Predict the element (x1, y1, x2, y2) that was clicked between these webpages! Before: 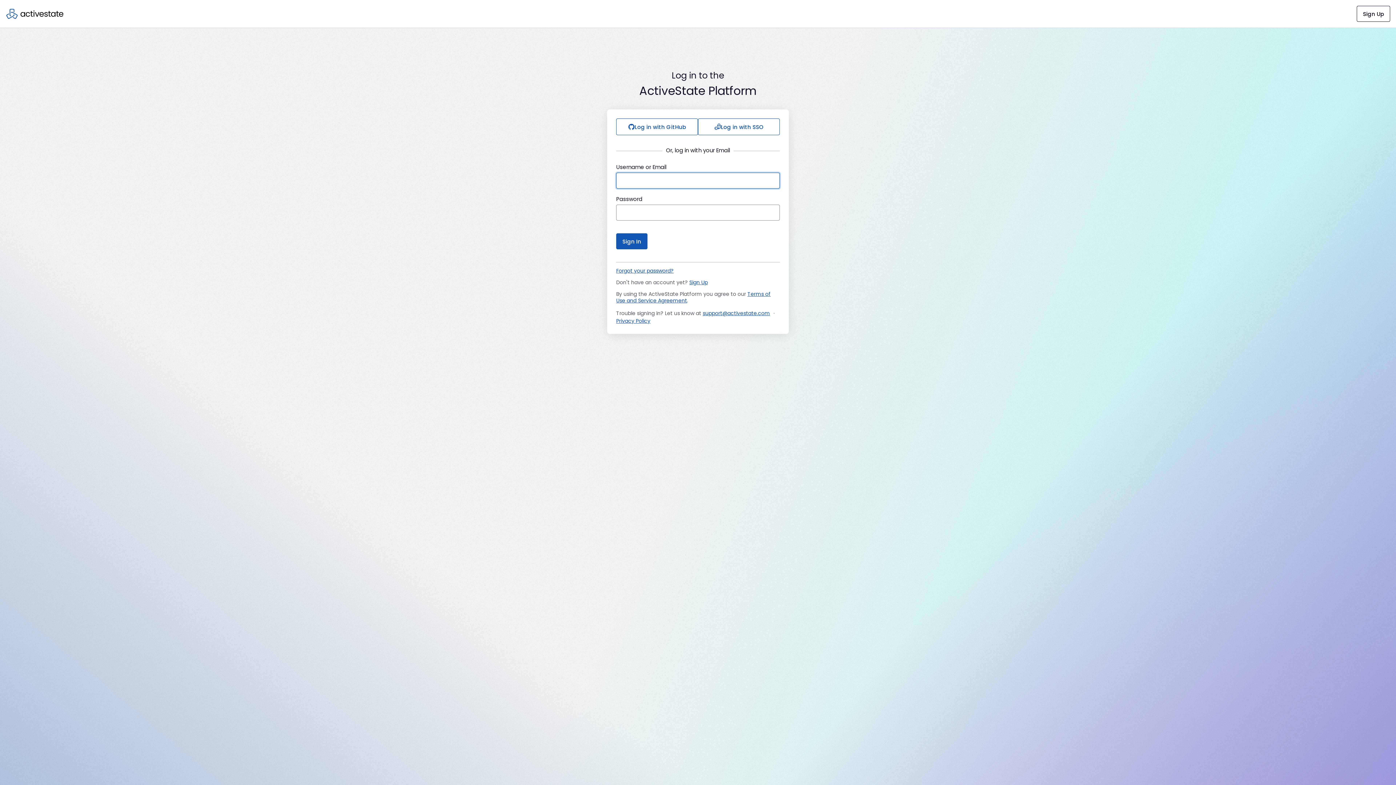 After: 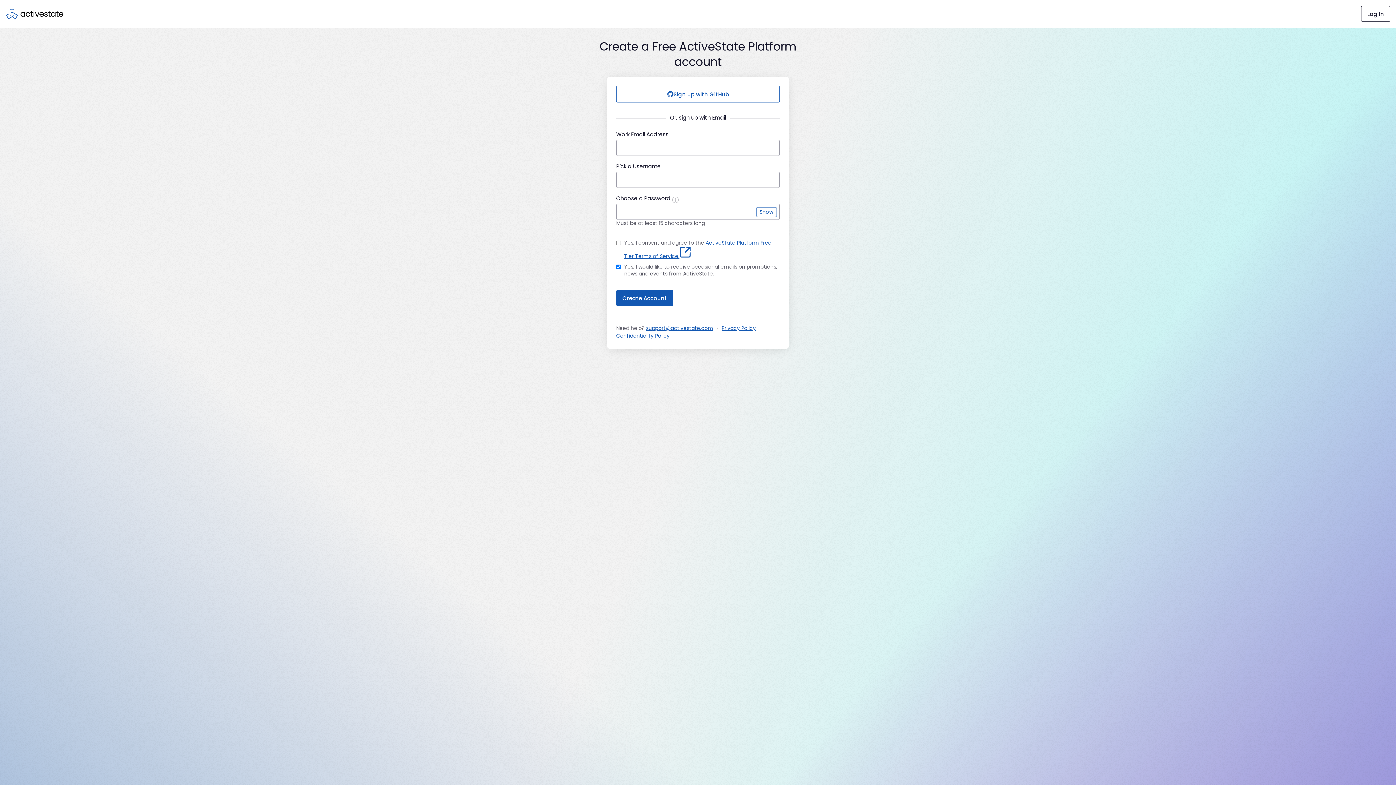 Action: label: Sign Up bbox: (689, 278, 708, 286)